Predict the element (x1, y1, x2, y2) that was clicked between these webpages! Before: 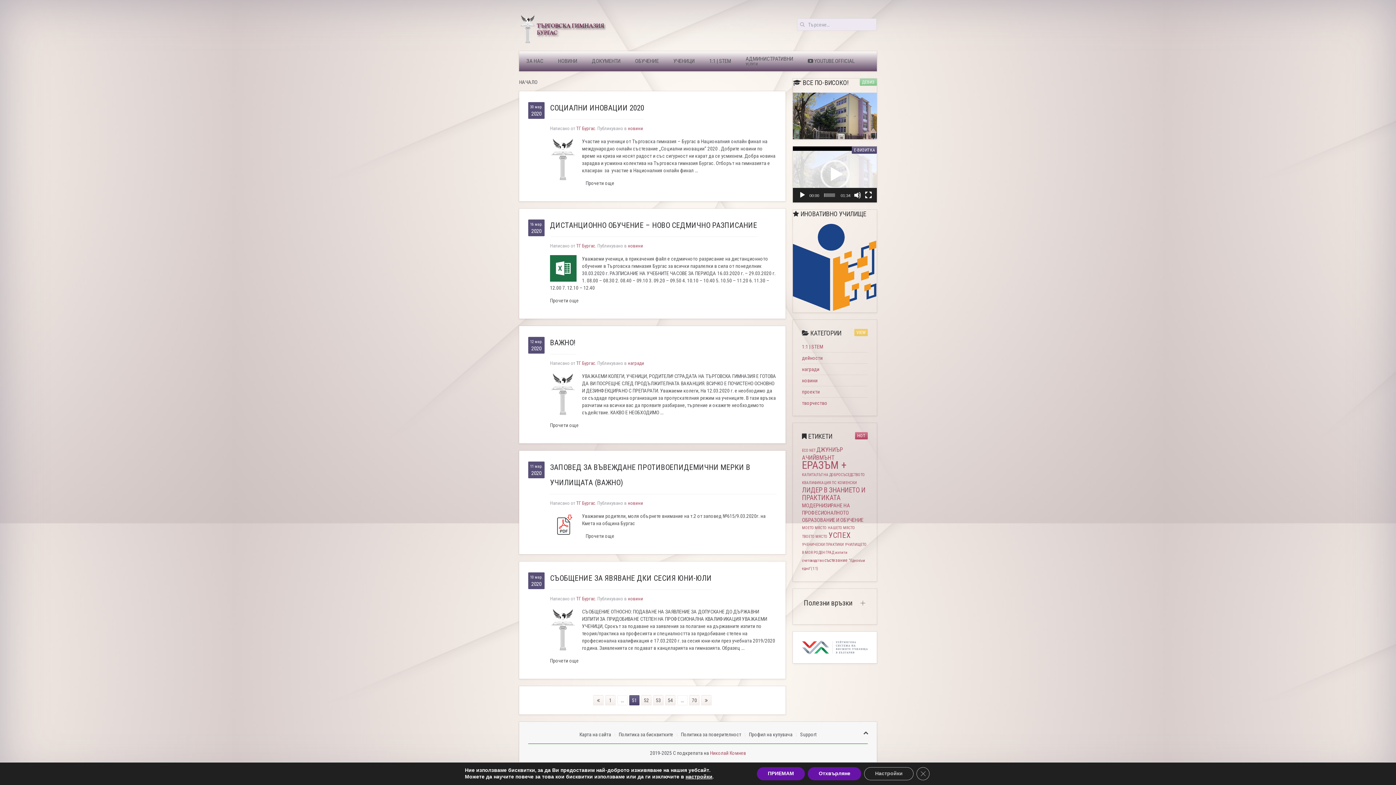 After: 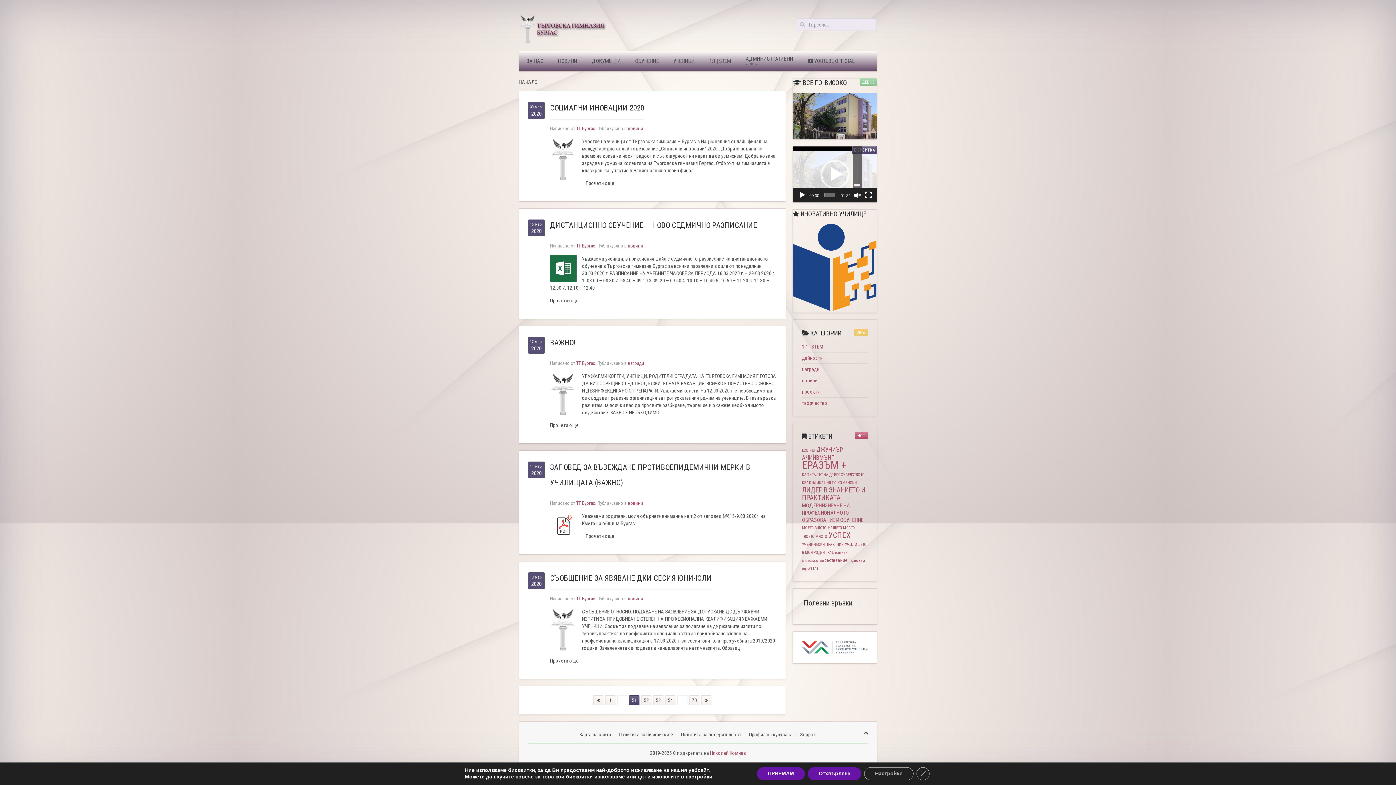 Action: label: Спиране на звука bbox: (854, 191, 861, 198)